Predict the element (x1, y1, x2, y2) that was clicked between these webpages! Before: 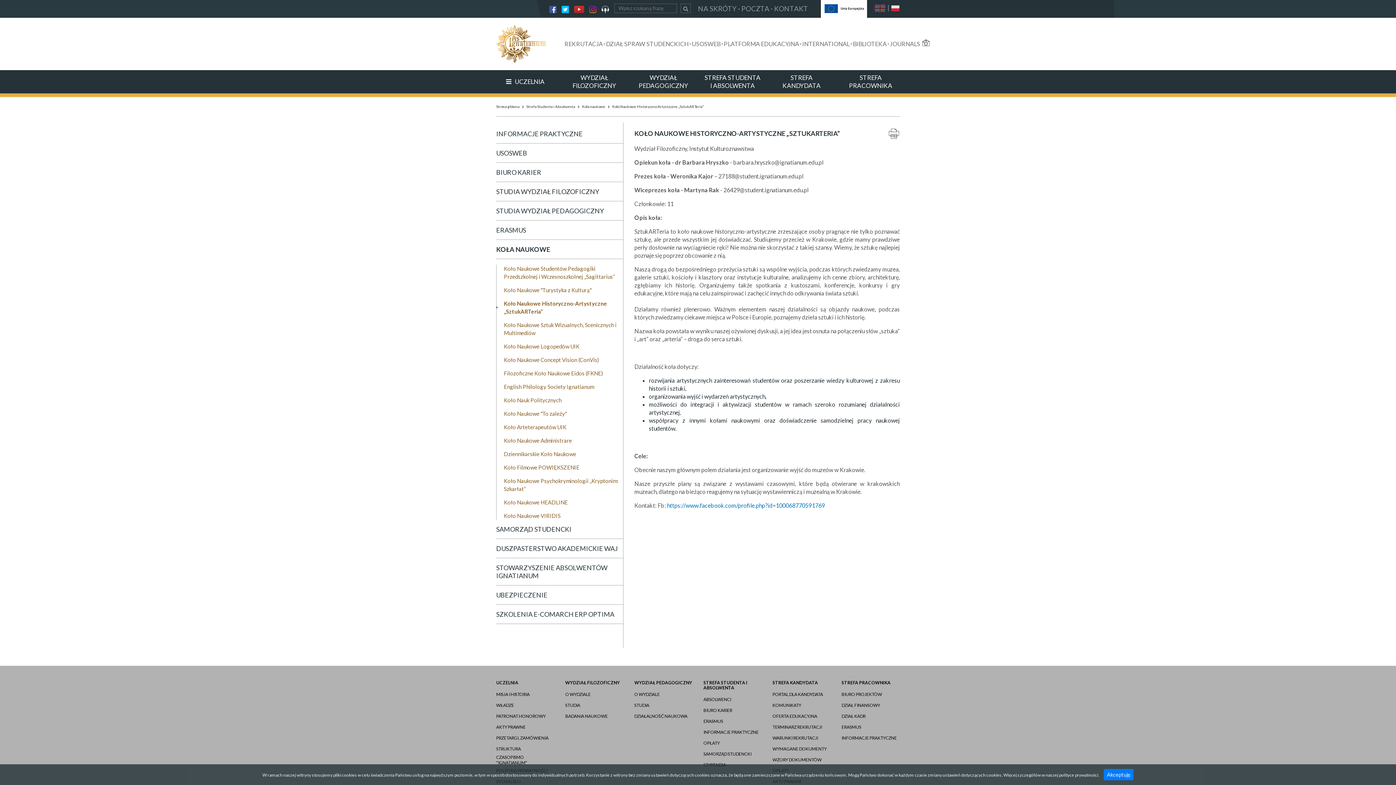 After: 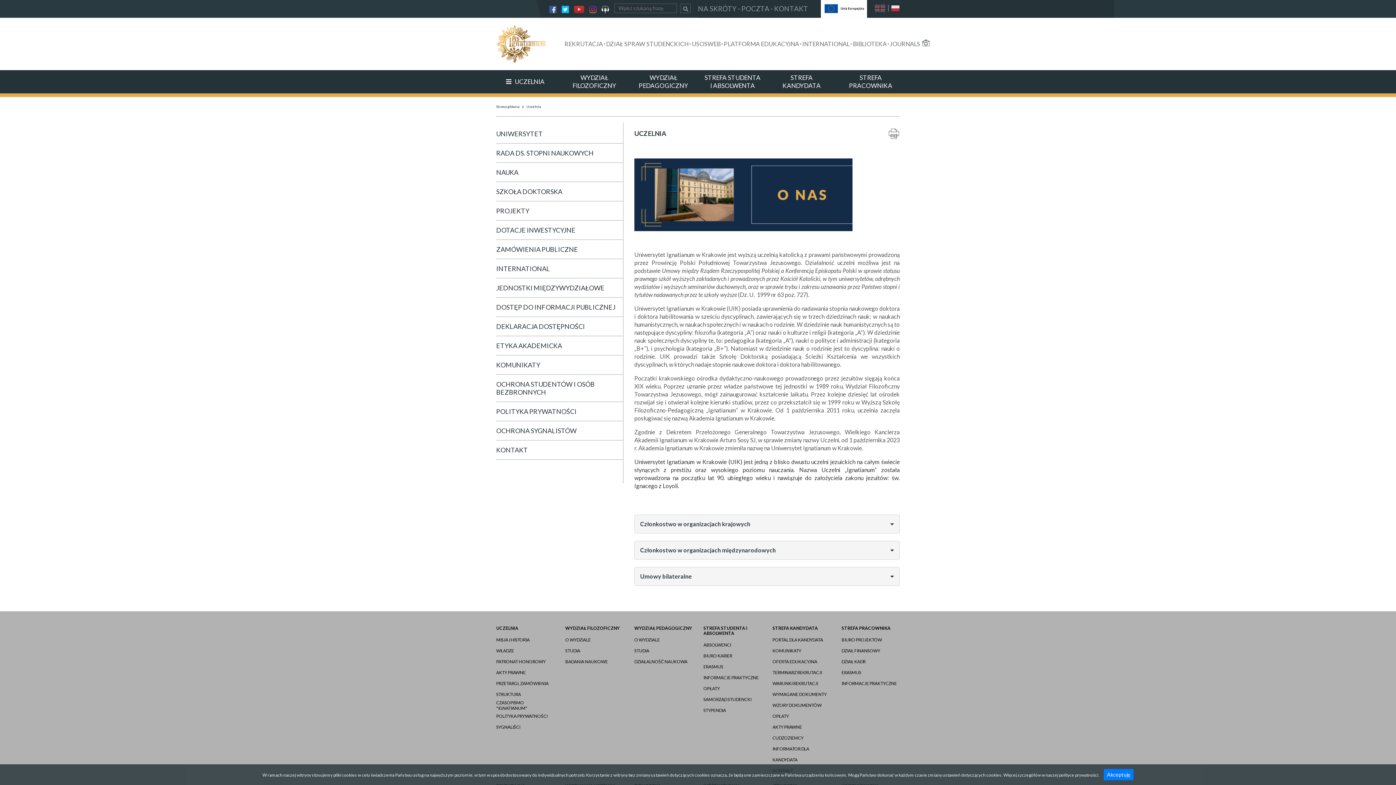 Action: label:    UCZELNIA bbox: (496, 70, 554, 93)